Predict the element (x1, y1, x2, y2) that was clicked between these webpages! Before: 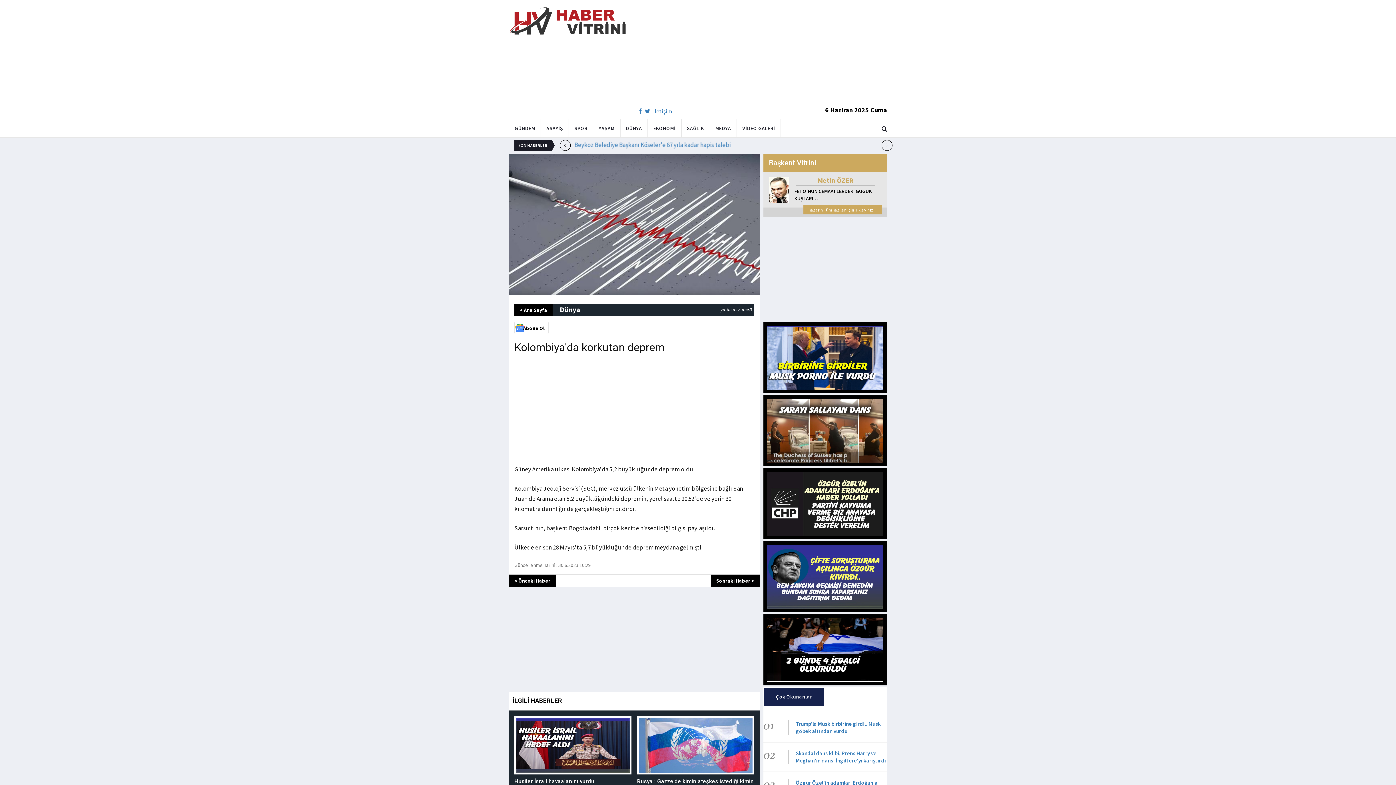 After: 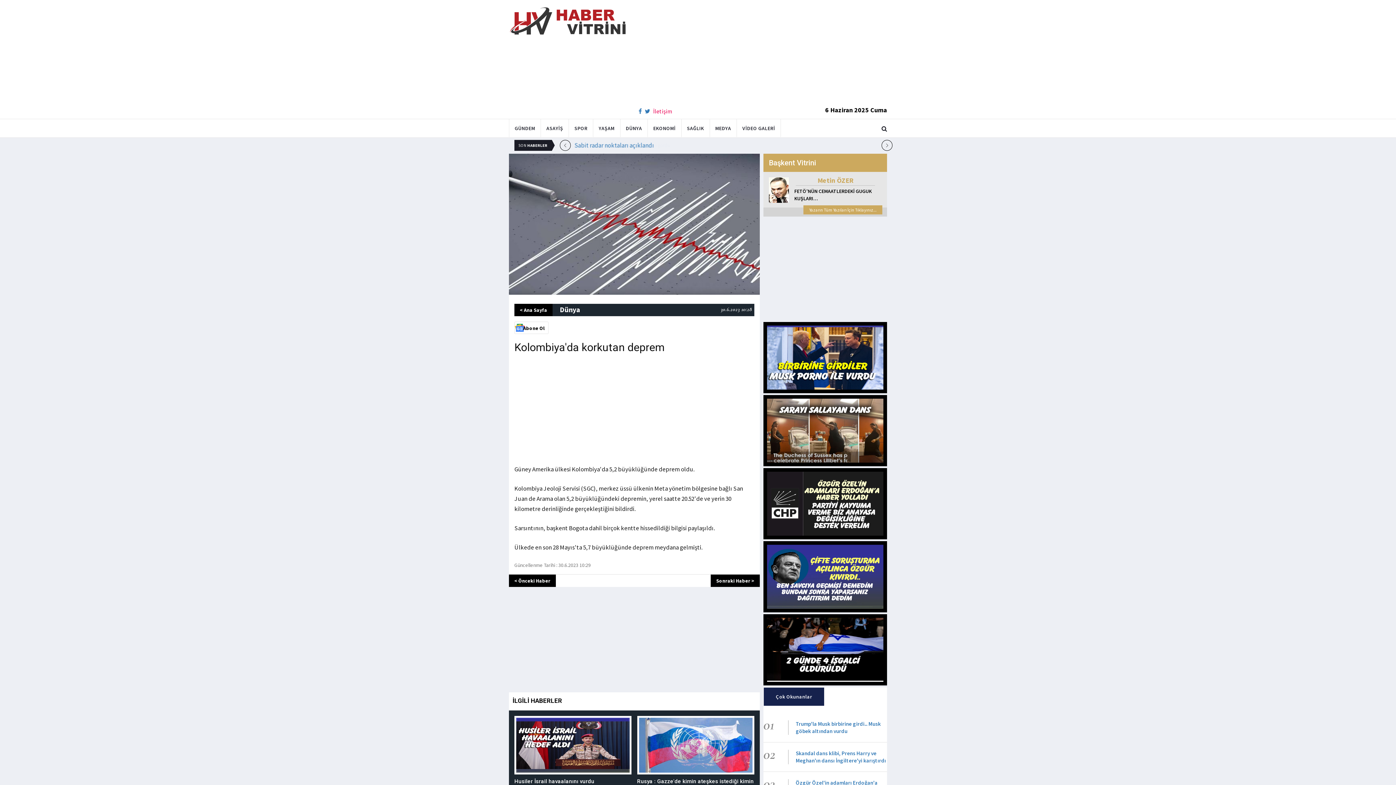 Action: bbox: (653, 107, 672, 114) label: İletişim